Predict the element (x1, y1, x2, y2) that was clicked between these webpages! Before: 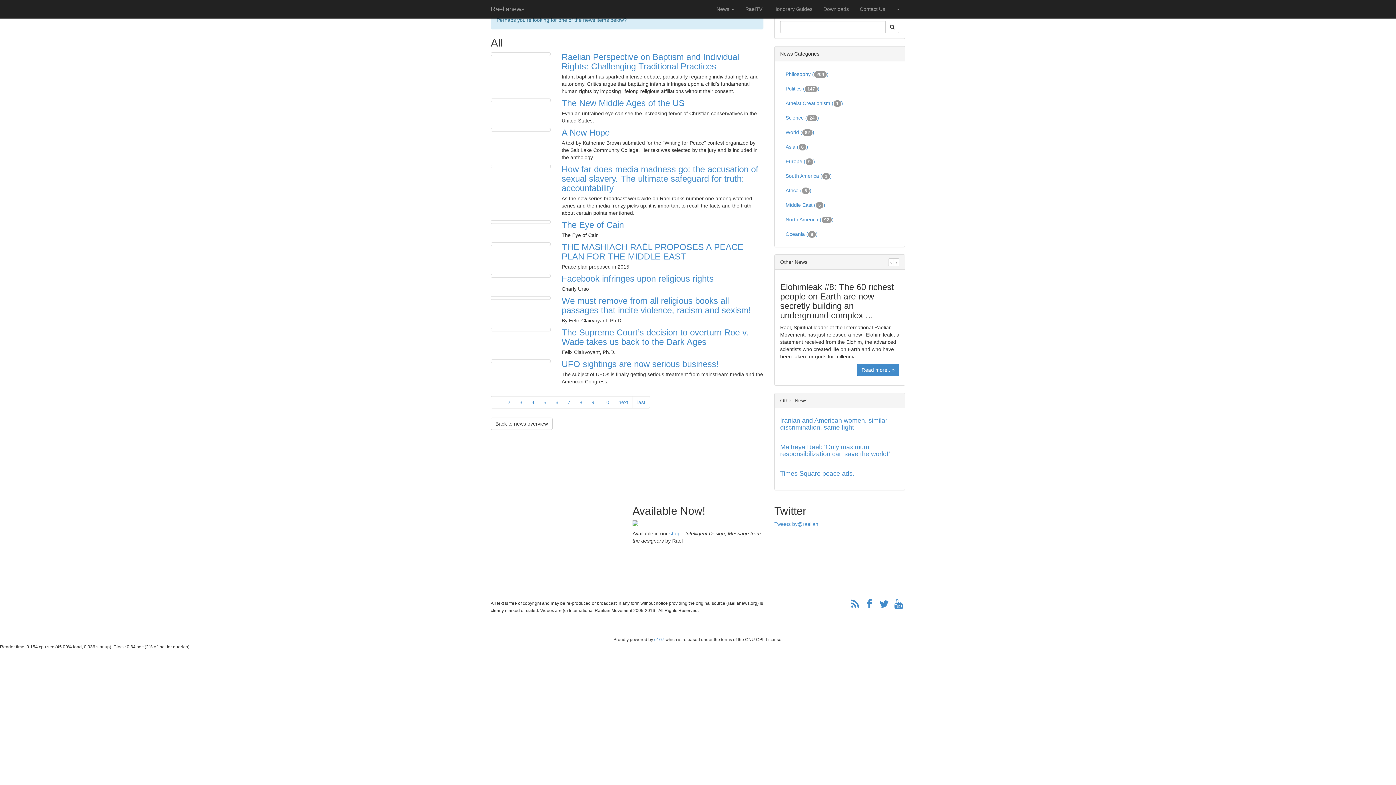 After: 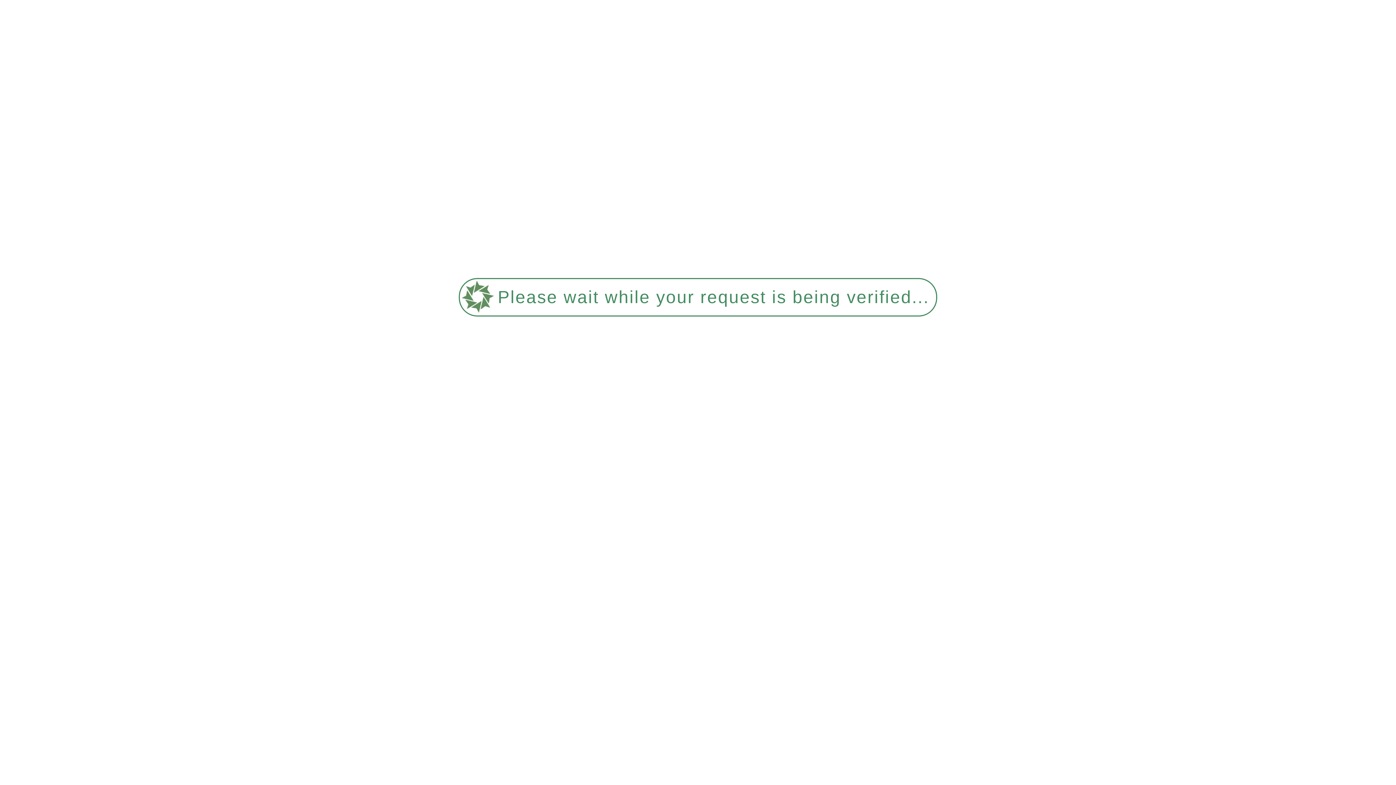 Action: label: Science (24) bbox: (780, 110, 899, 125)